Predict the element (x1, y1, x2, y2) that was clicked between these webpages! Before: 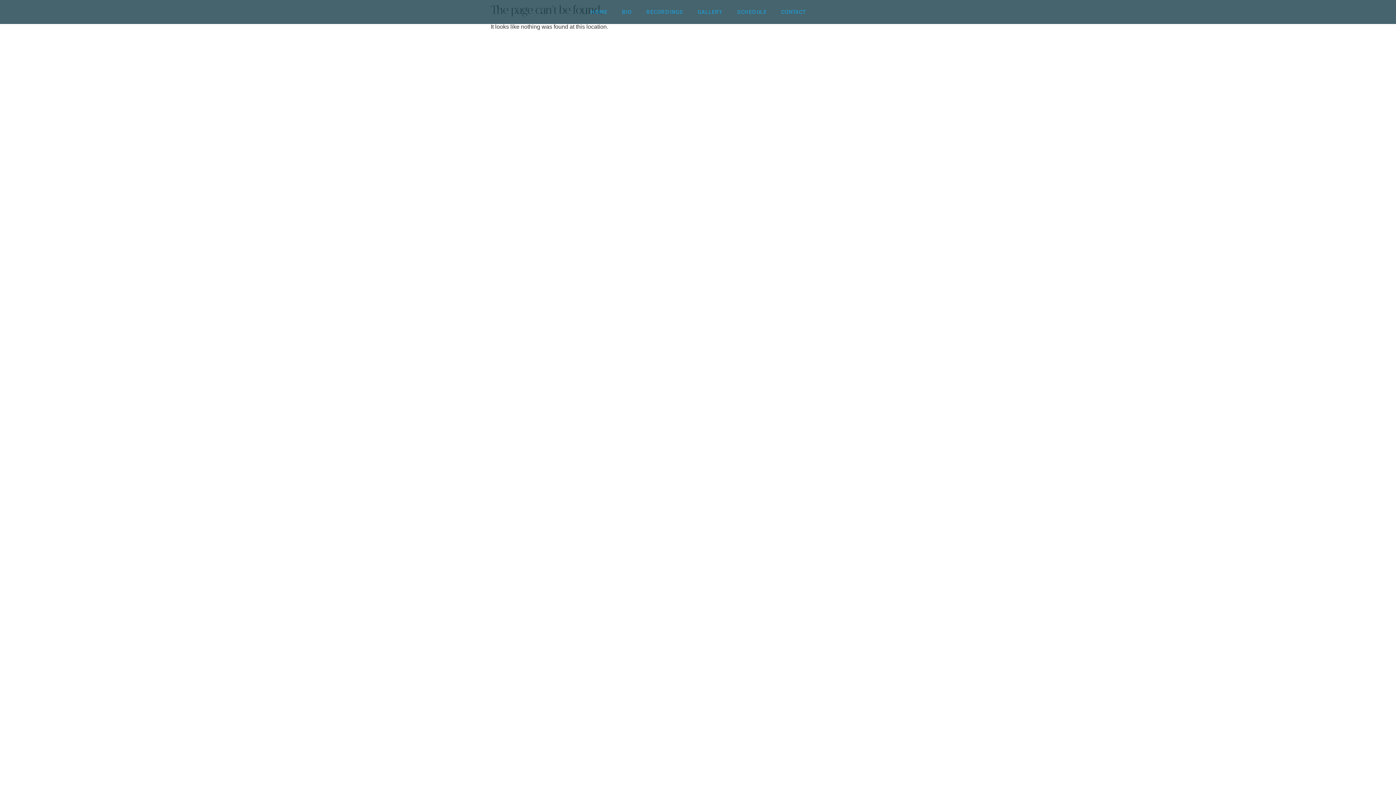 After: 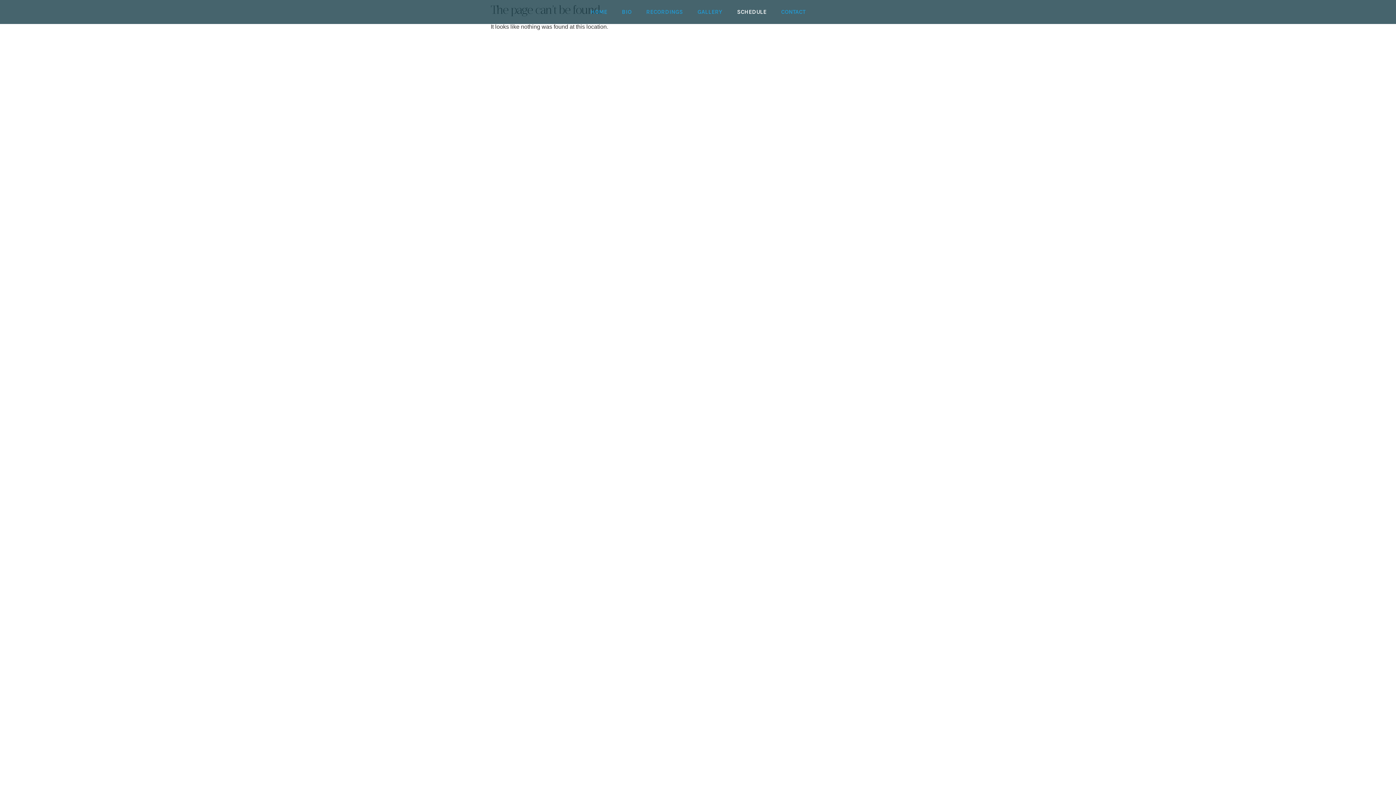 Action: label: SCHEDULE bbox: (730, 3, 774, 20)